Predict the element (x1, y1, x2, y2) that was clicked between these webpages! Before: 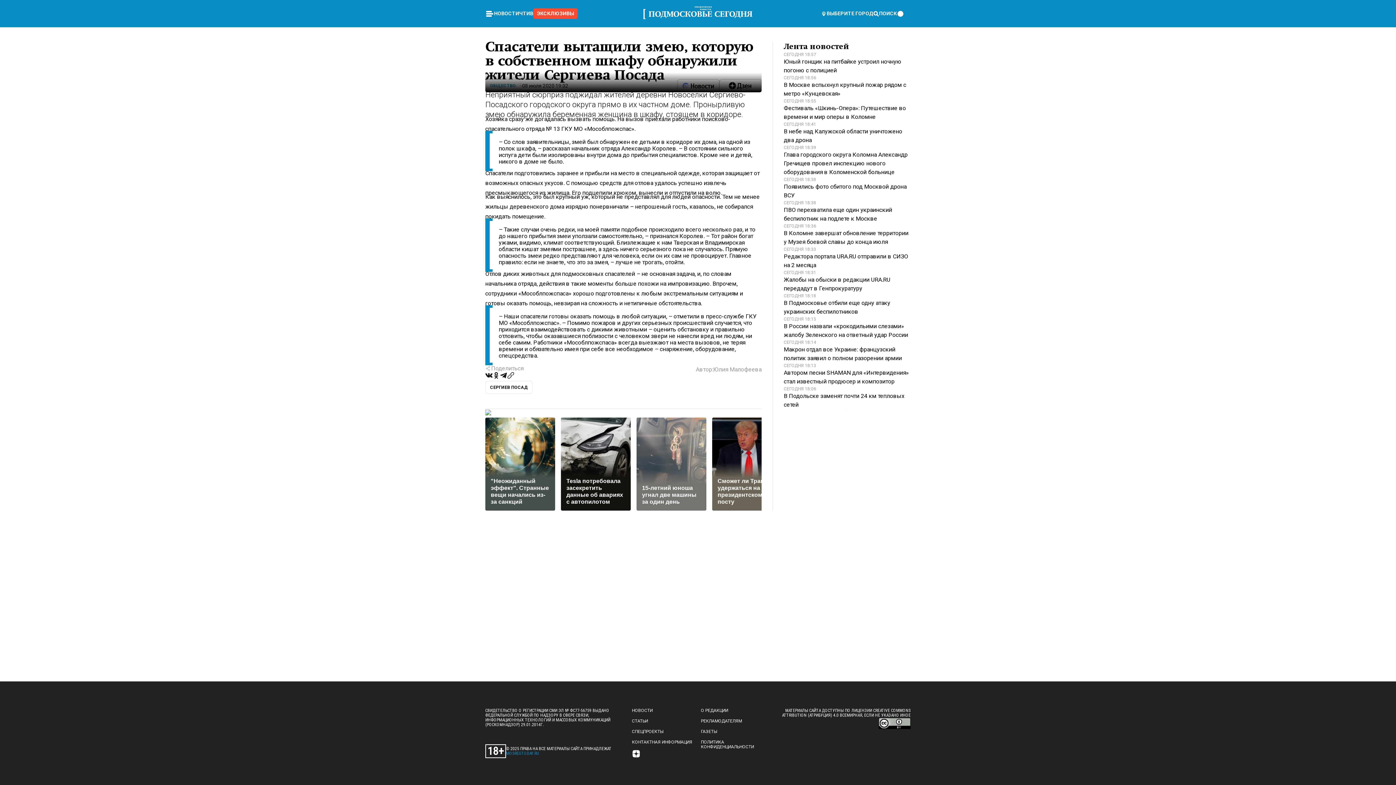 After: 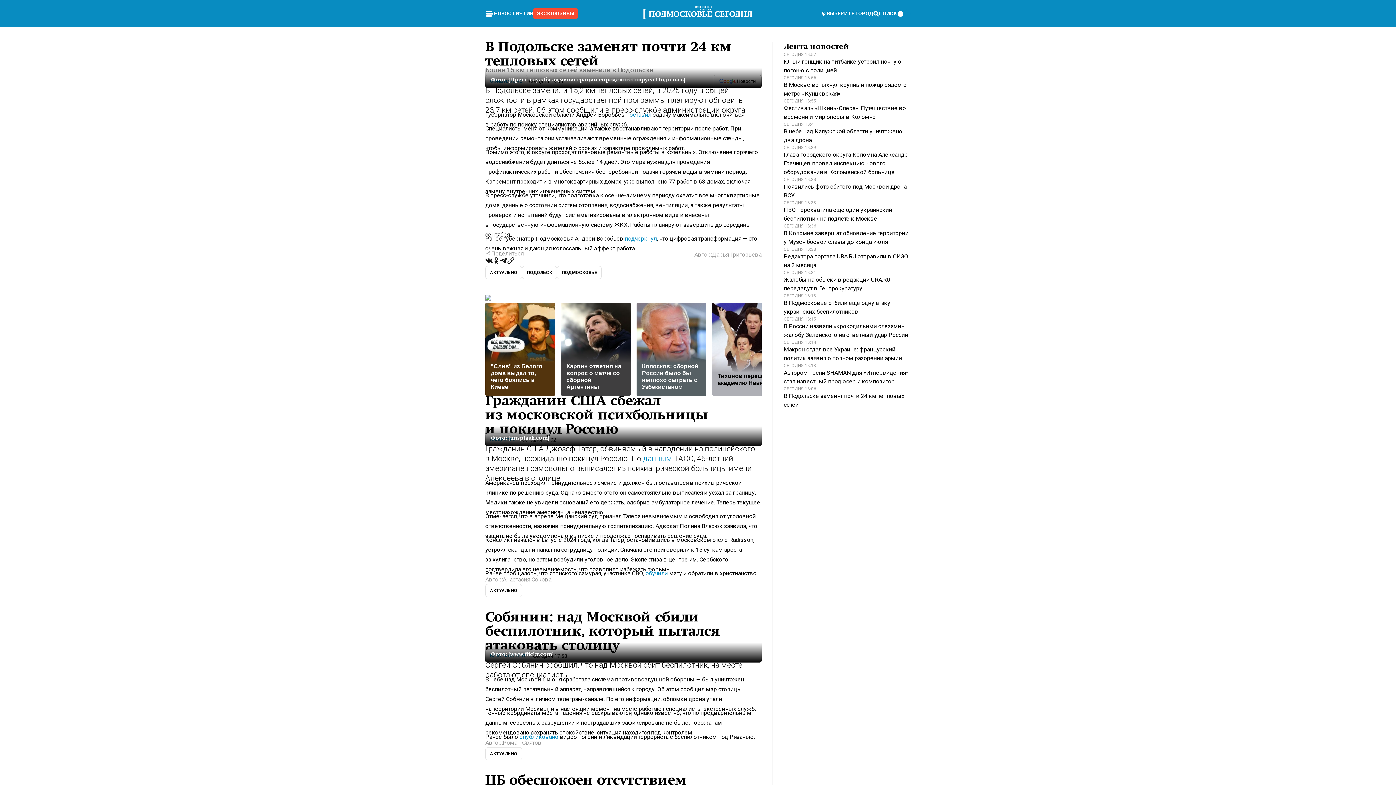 Action: bbox: (784, 386, 910, 409) label: СЕГОДНЯ 18:06

В Подольске заменят почти 24 км тепловых сетей